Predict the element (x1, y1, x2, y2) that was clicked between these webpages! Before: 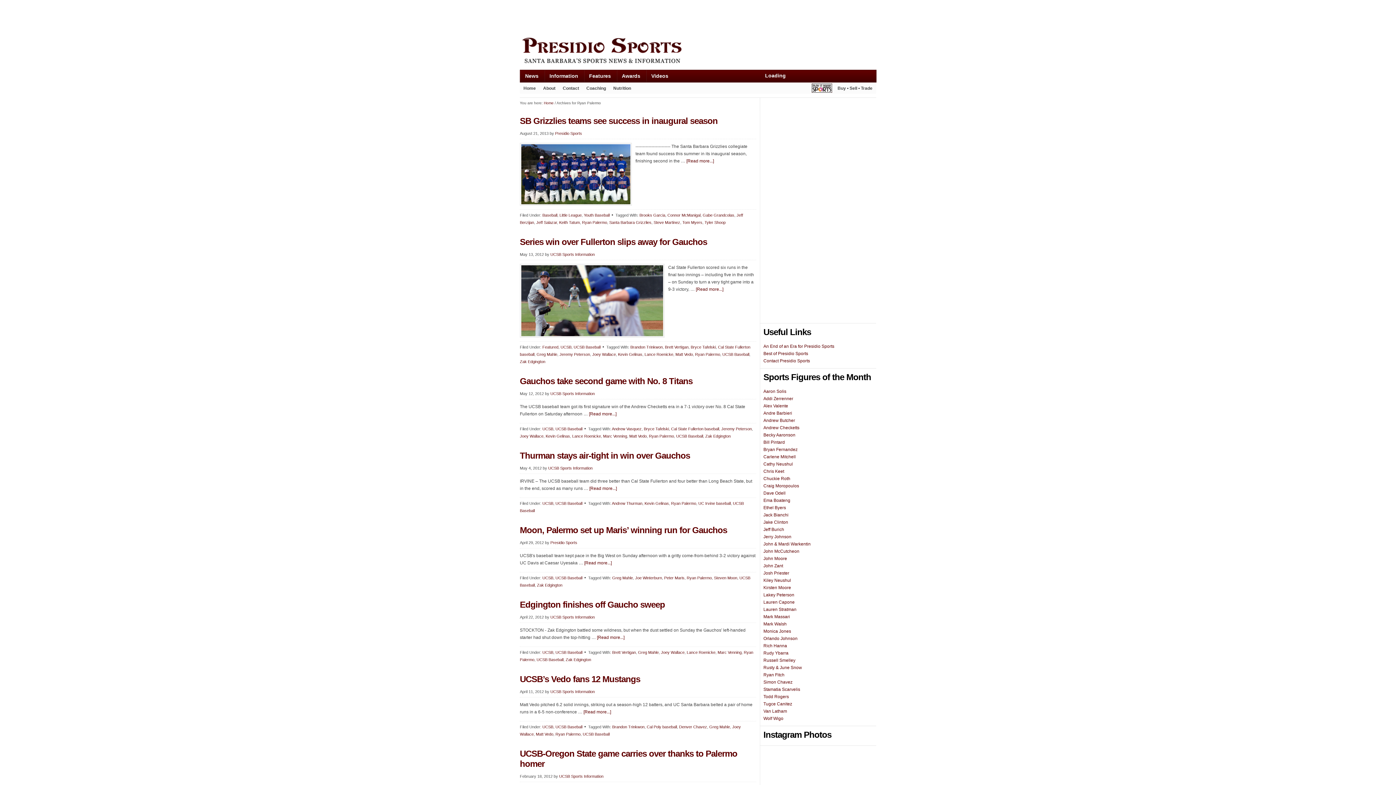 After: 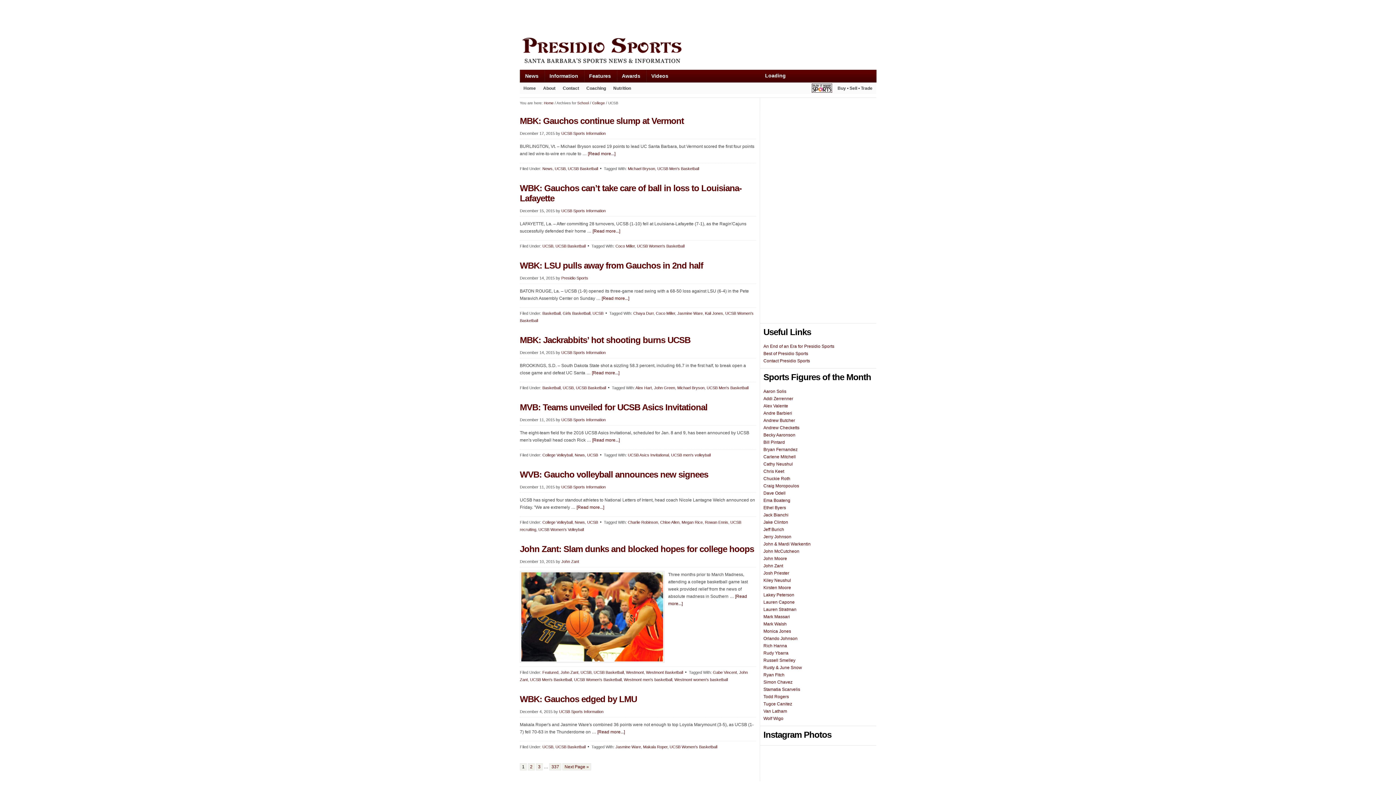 Action: bbox: (542, 725, 553, 729) label: UCSB